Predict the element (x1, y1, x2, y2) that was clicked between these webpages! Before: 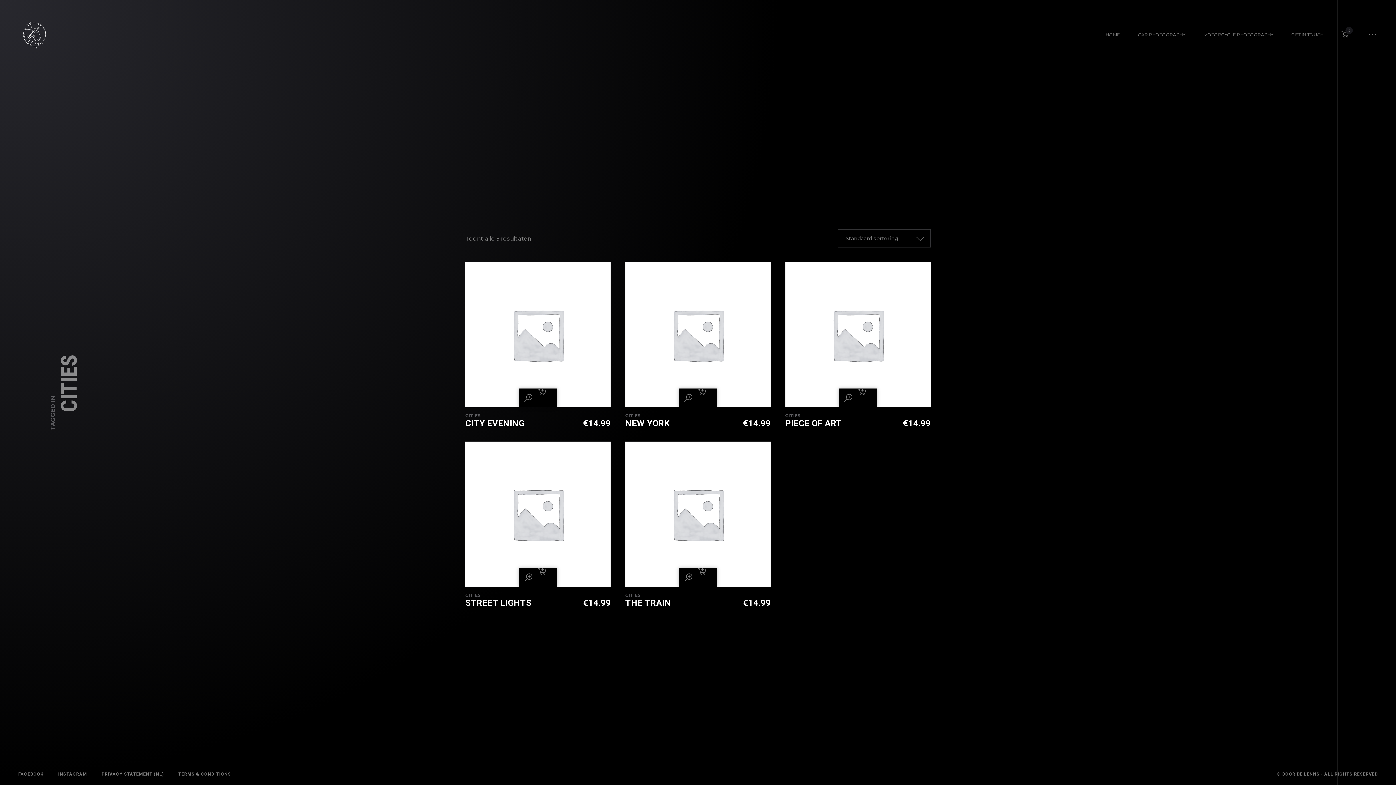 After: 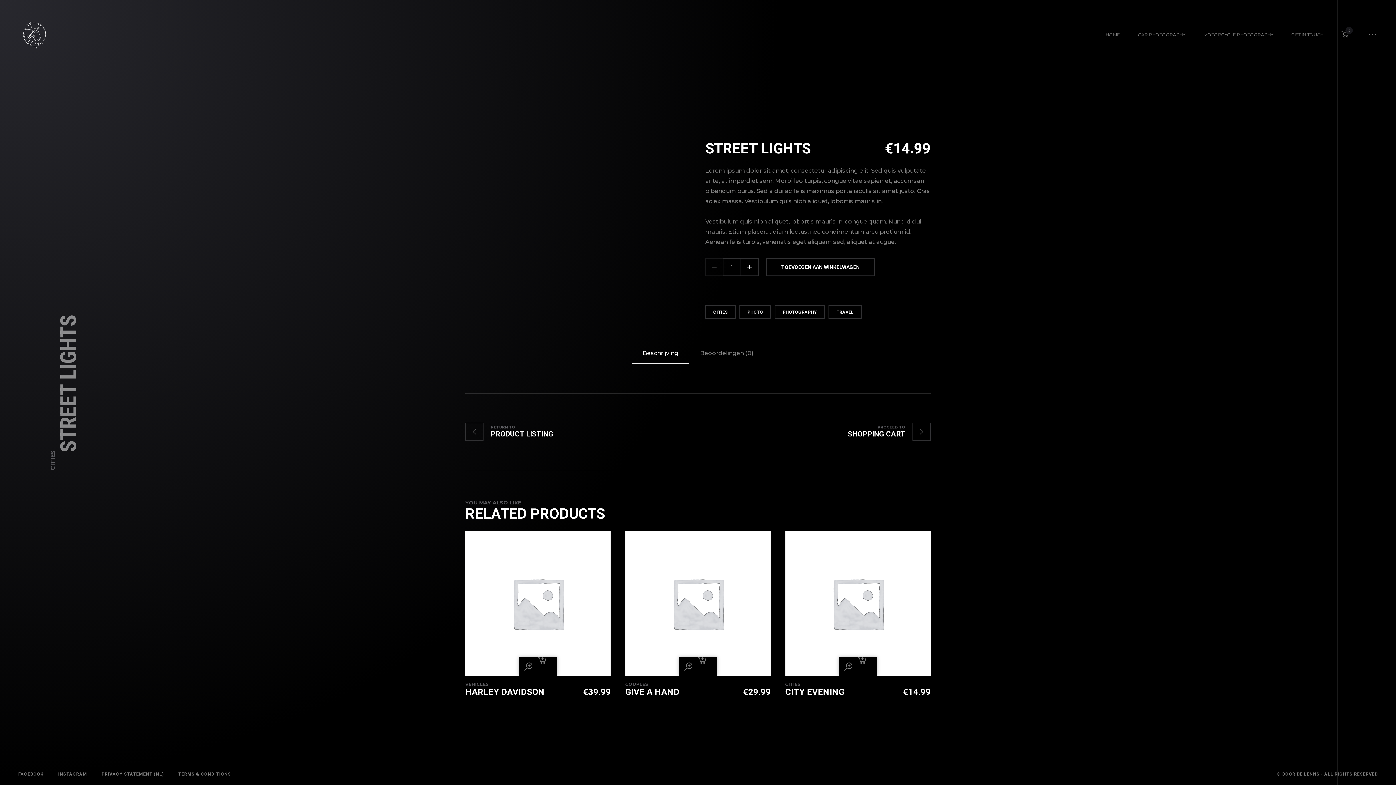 Action: bbox: (465, 441, 610, 587)